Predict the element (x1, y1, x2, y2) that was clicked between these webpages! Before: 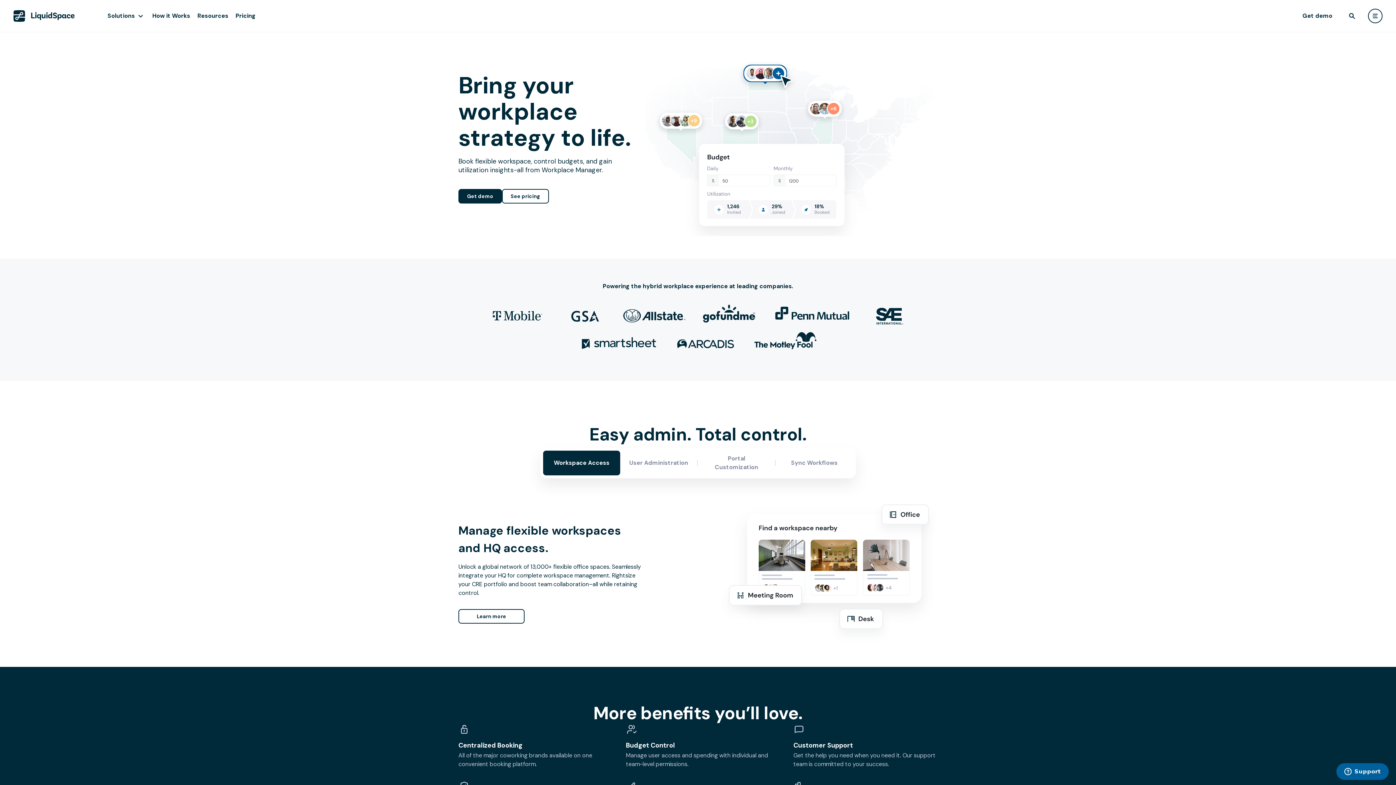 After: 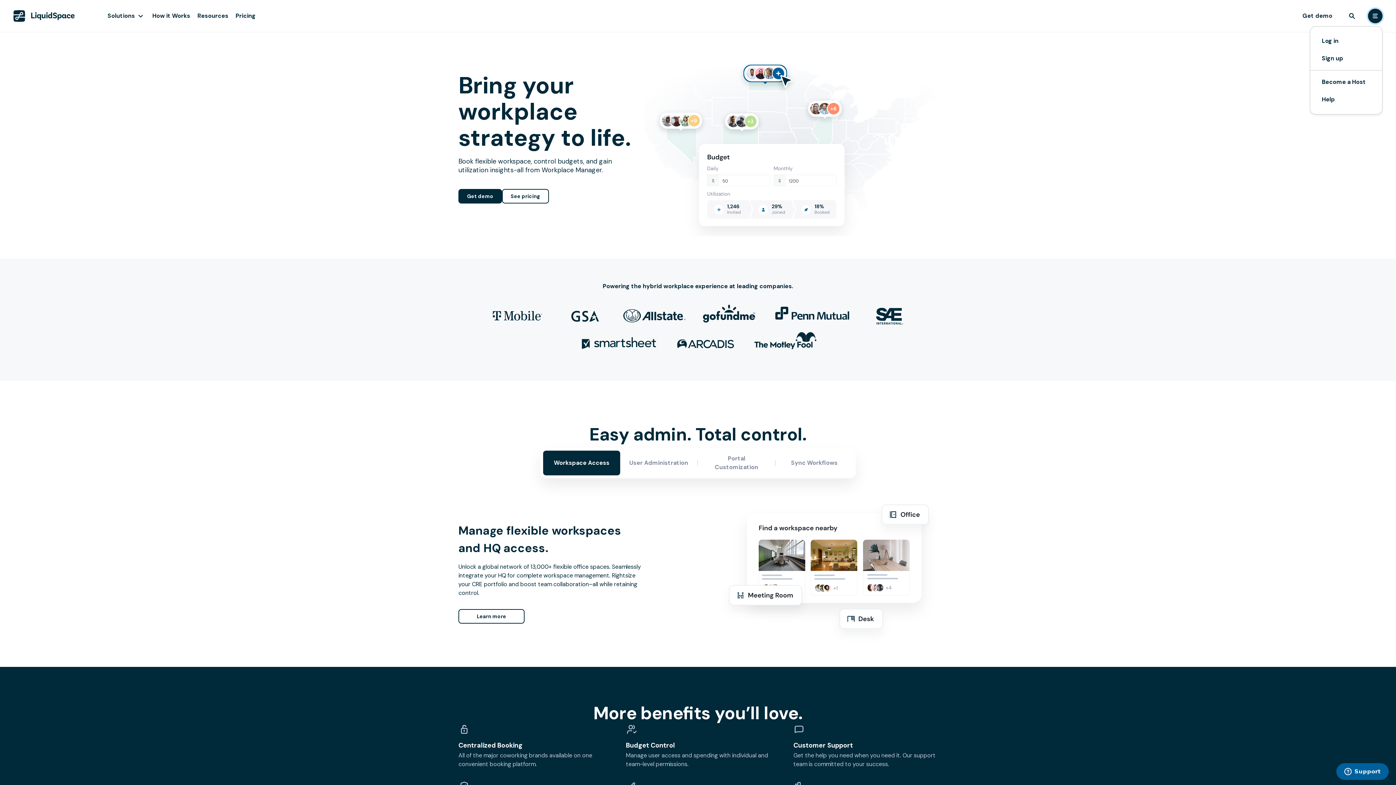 Action: label: user menu bbox: (1368, 8, 1382, 23)